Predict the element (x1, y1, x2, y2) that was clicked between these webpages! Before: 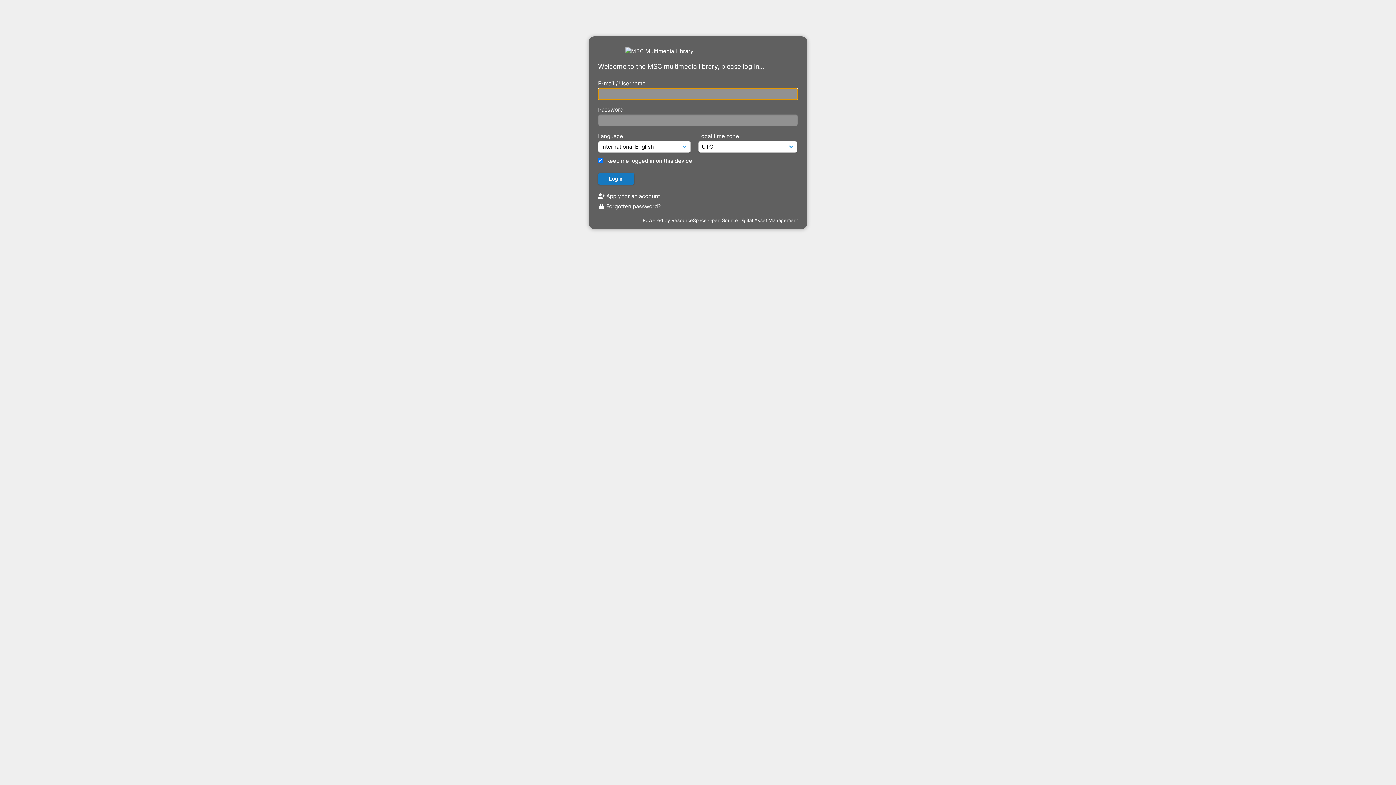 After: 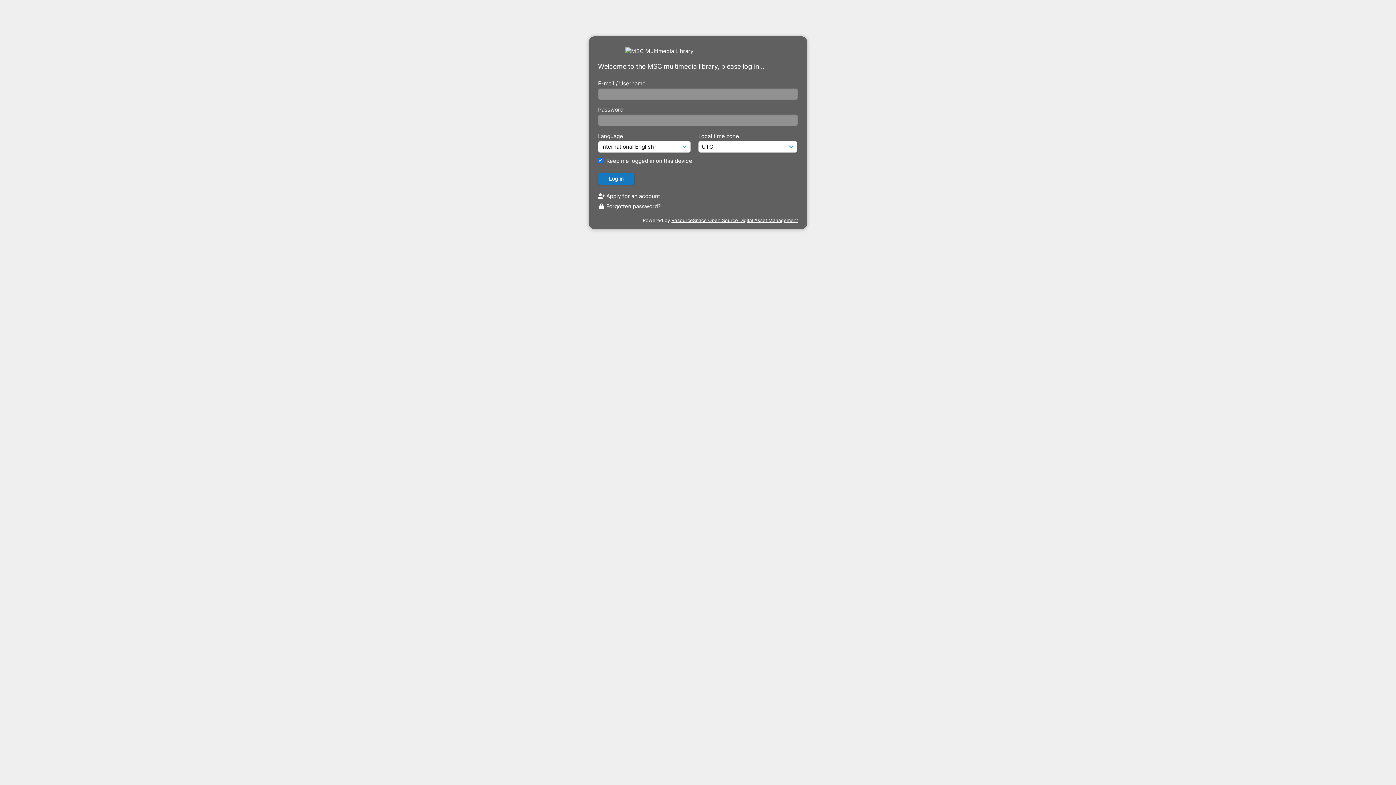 Action: bbox: (671, 217, 798, 223) label: ResourceSpace Open Source Digital Asset Management